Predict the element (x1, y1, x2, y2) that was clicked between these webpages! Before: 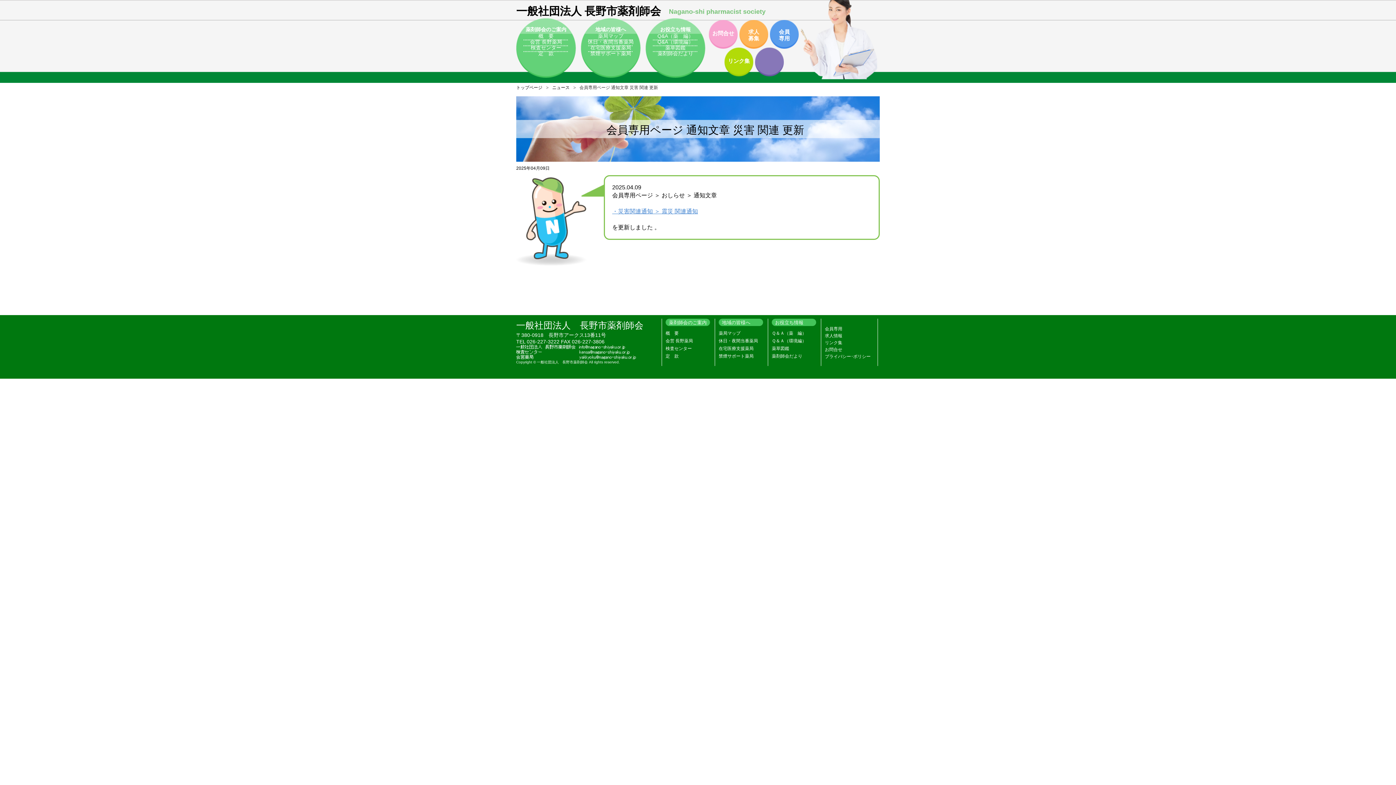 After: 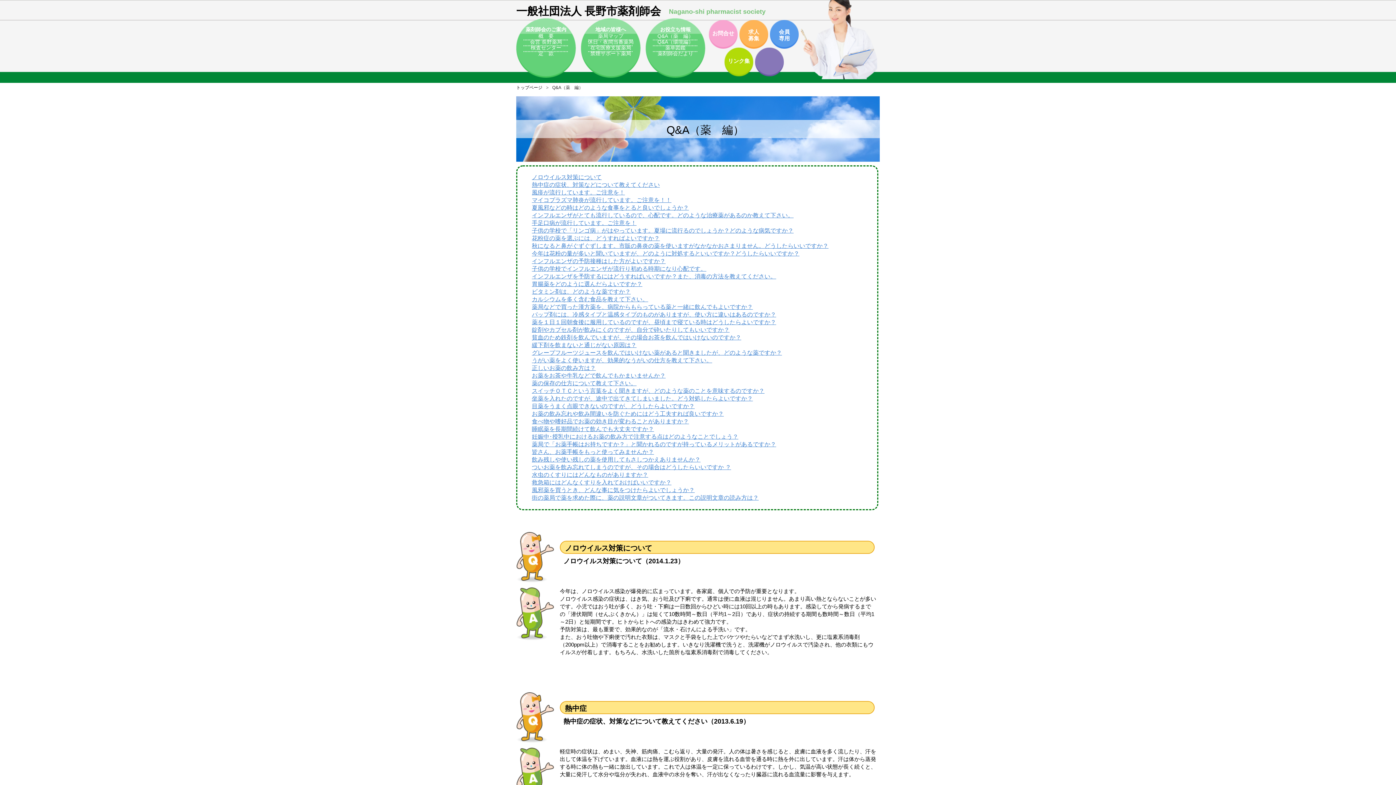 Action: label: Ｑ＆Ａ（薬　編） bbox: (772, 330, 806, 336)